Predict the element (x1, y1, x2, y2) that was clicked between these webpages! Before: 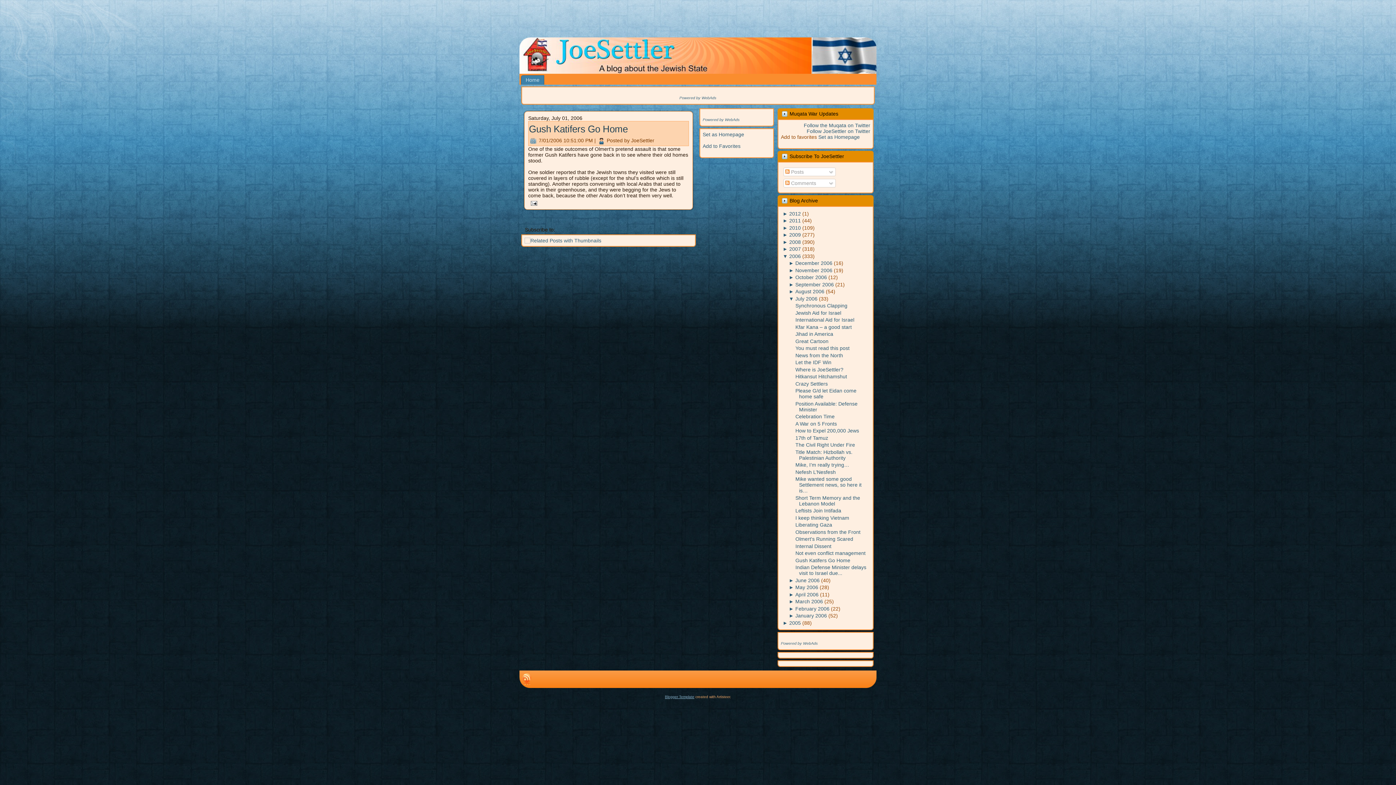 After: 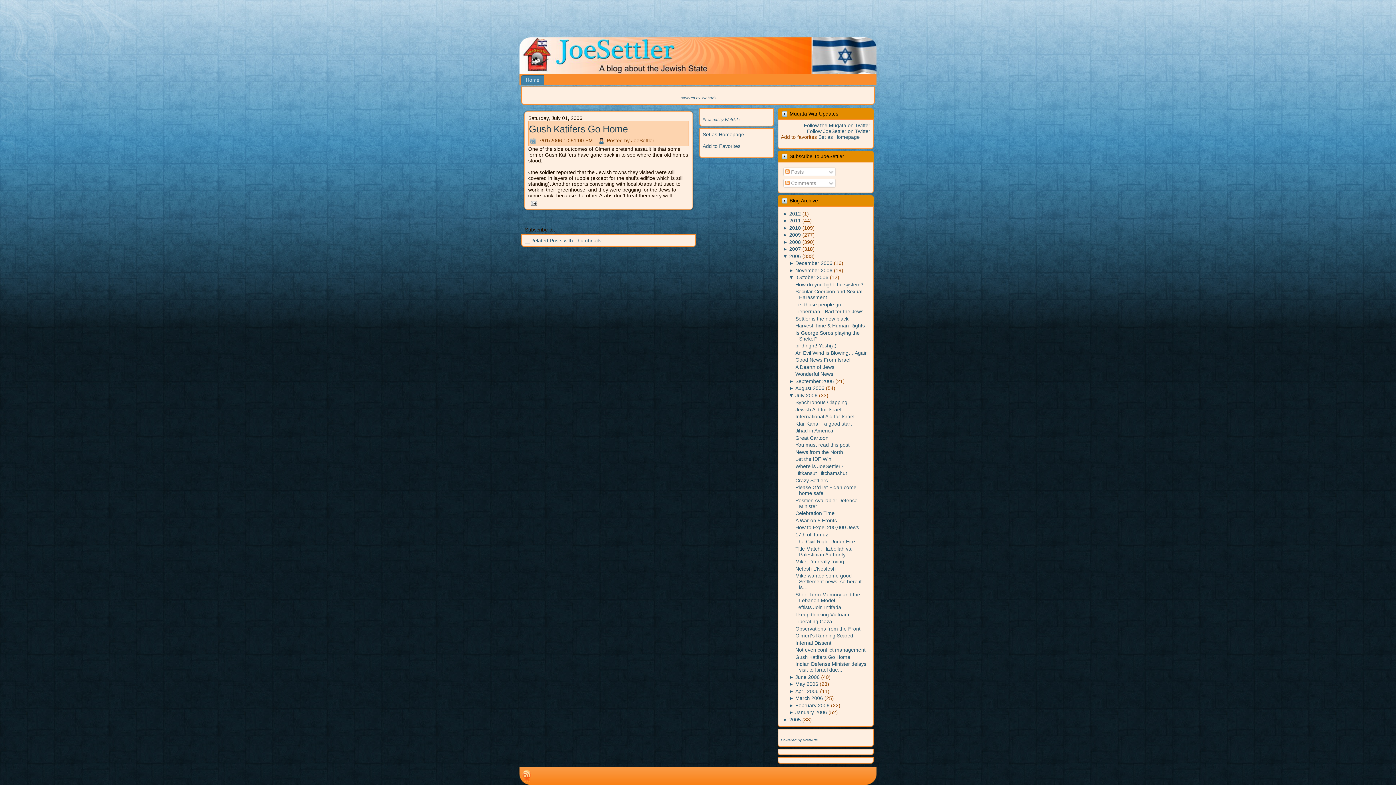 Action: label: ►  bbox: (789, 274, 795, 280)